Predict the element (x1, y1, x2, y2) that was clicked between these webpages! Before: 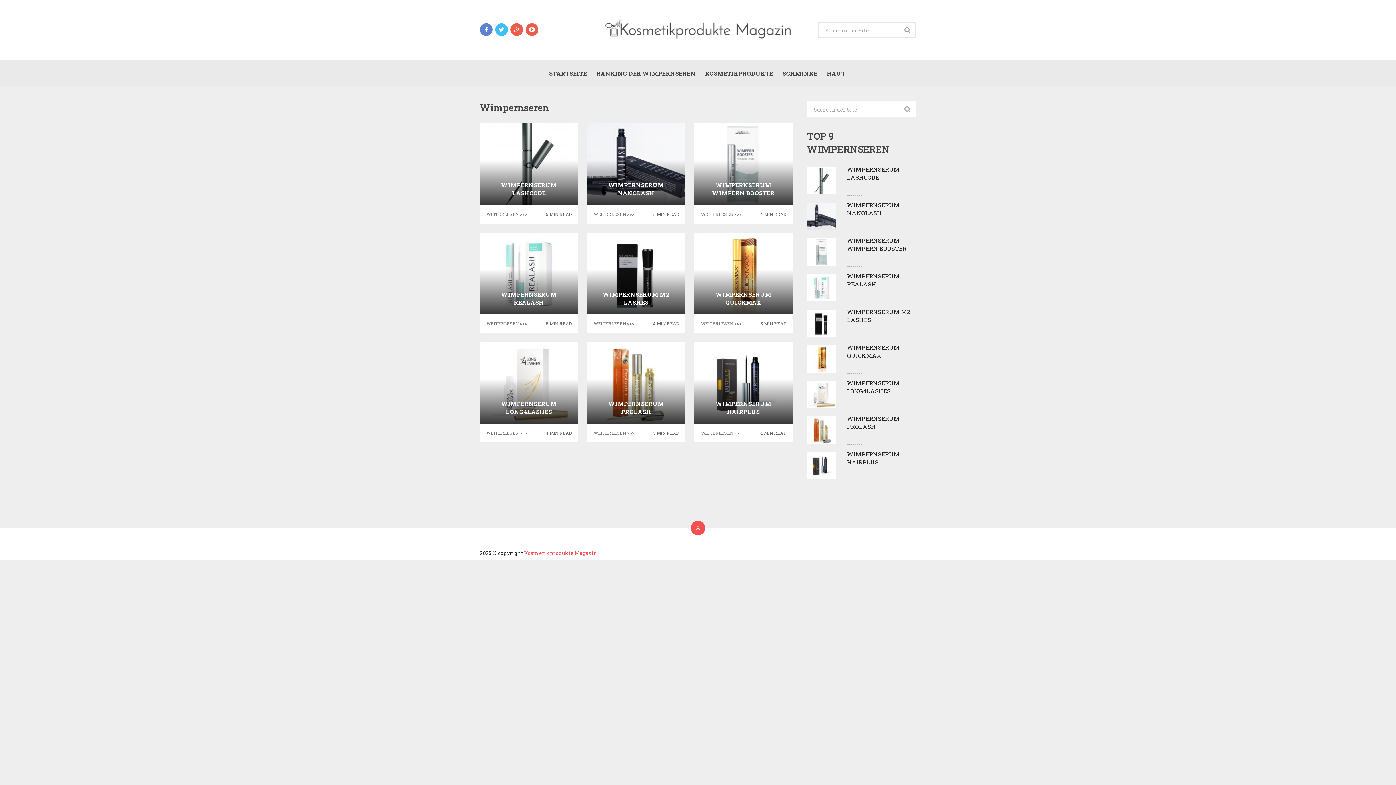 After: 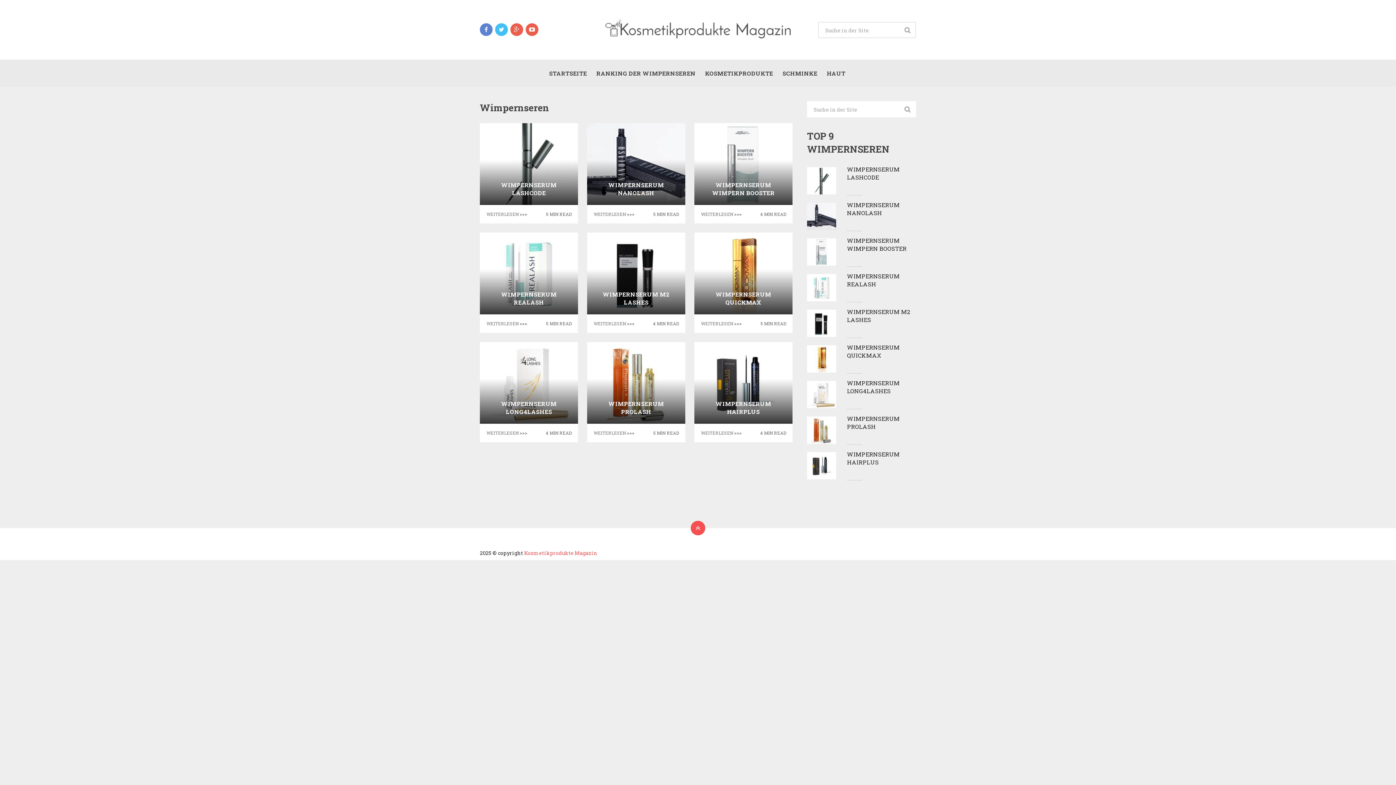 Action: bbox: (525, 23, 538, 36)